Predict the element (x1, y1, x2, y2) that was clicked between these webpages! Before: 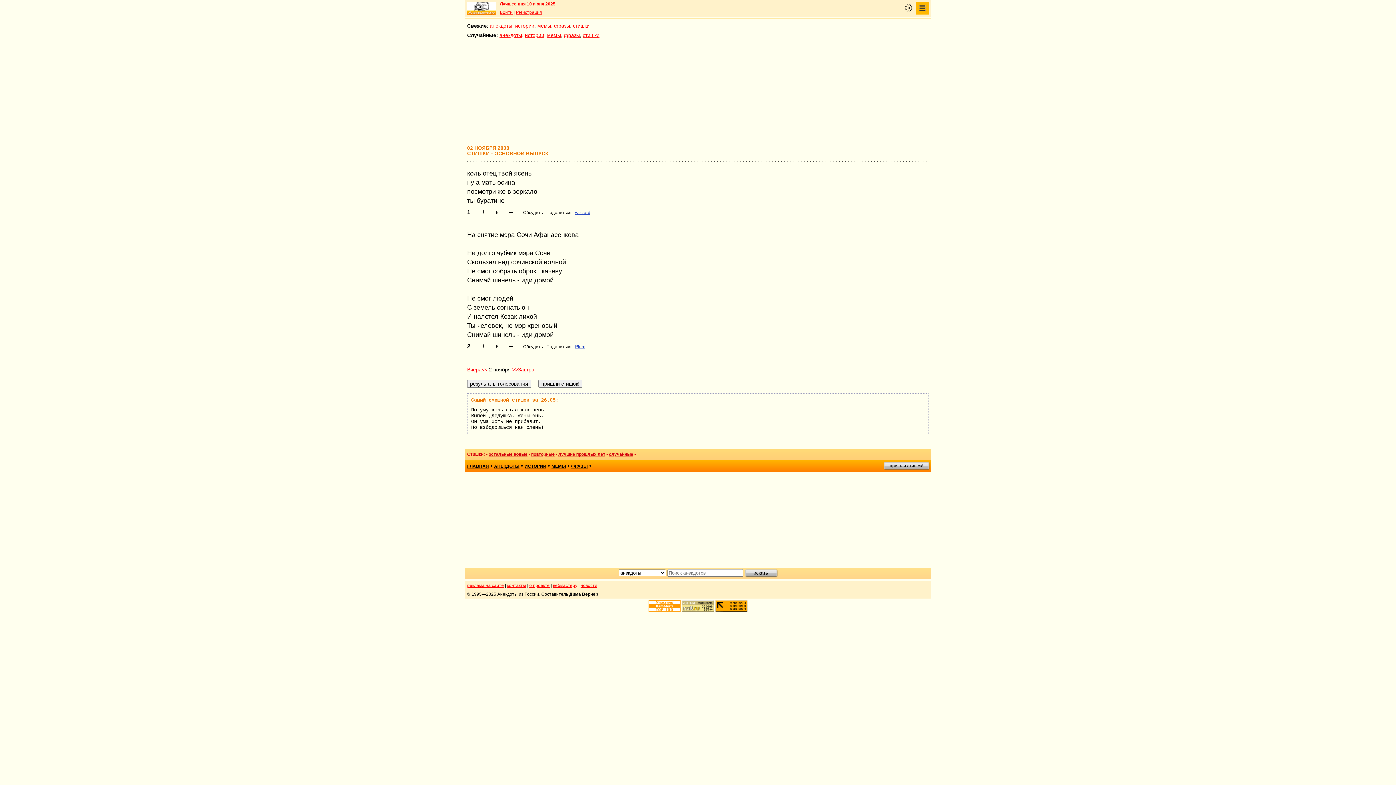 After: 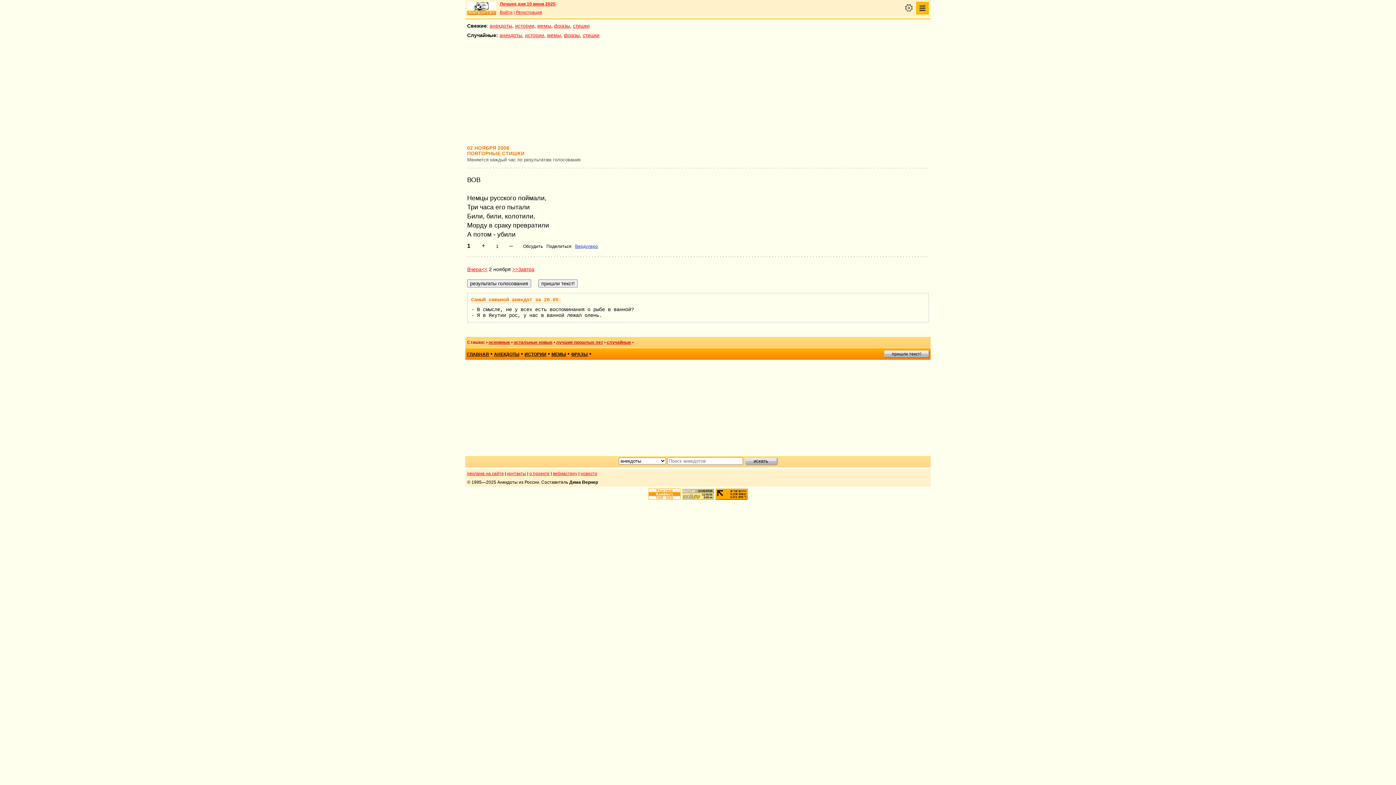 Action: label: повторные bbox: (531, 452, 554, 457)